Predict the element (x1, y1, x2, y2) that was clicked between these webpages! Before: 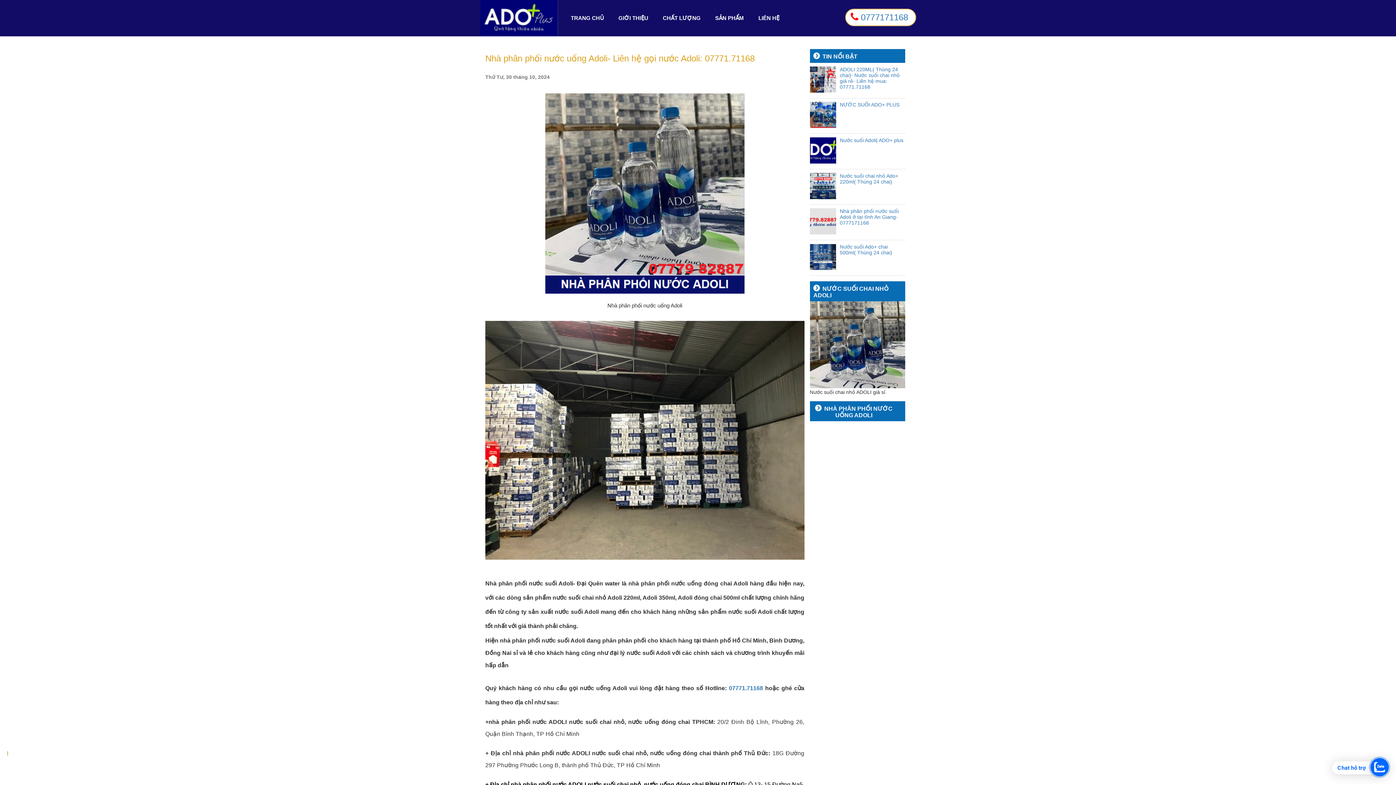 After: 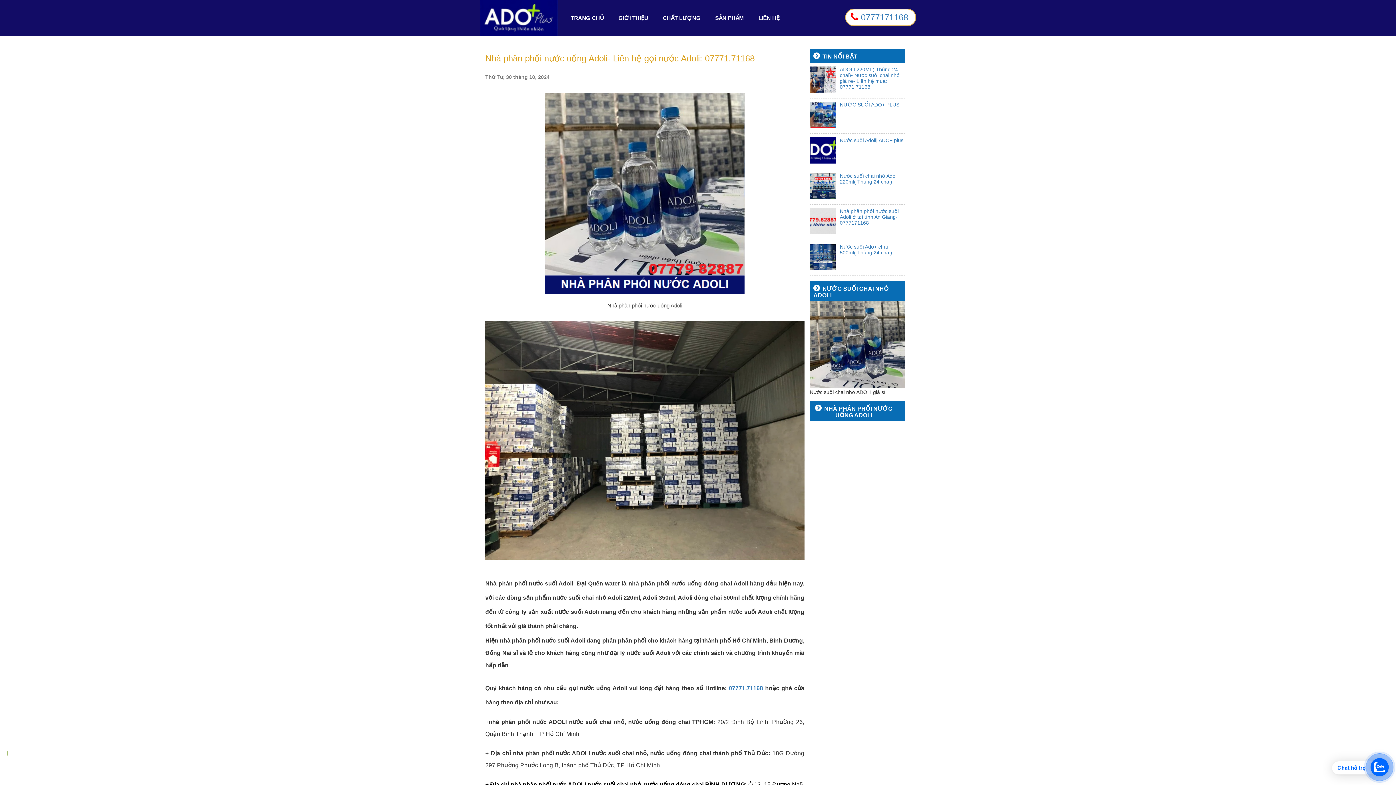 Action: bbox: (810, 182, 838, 188)